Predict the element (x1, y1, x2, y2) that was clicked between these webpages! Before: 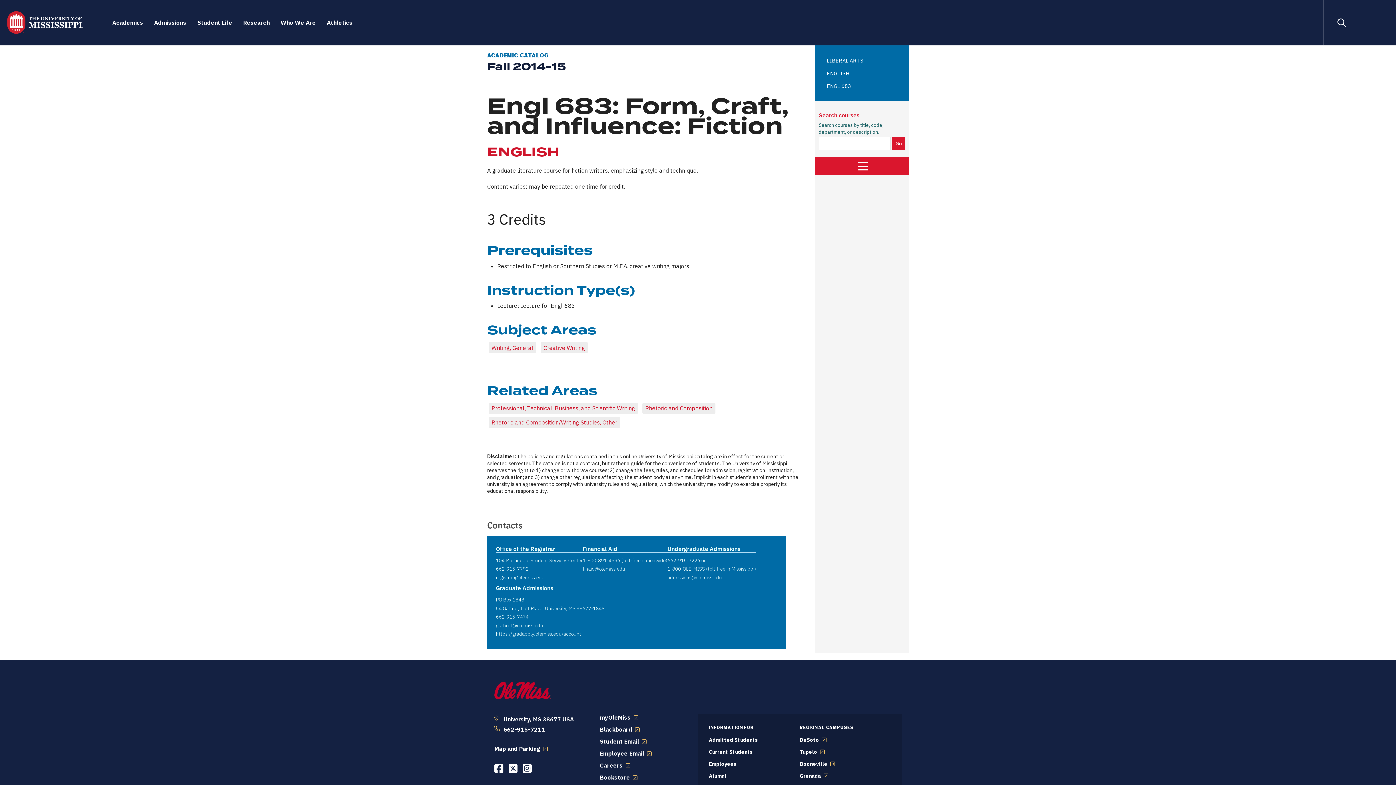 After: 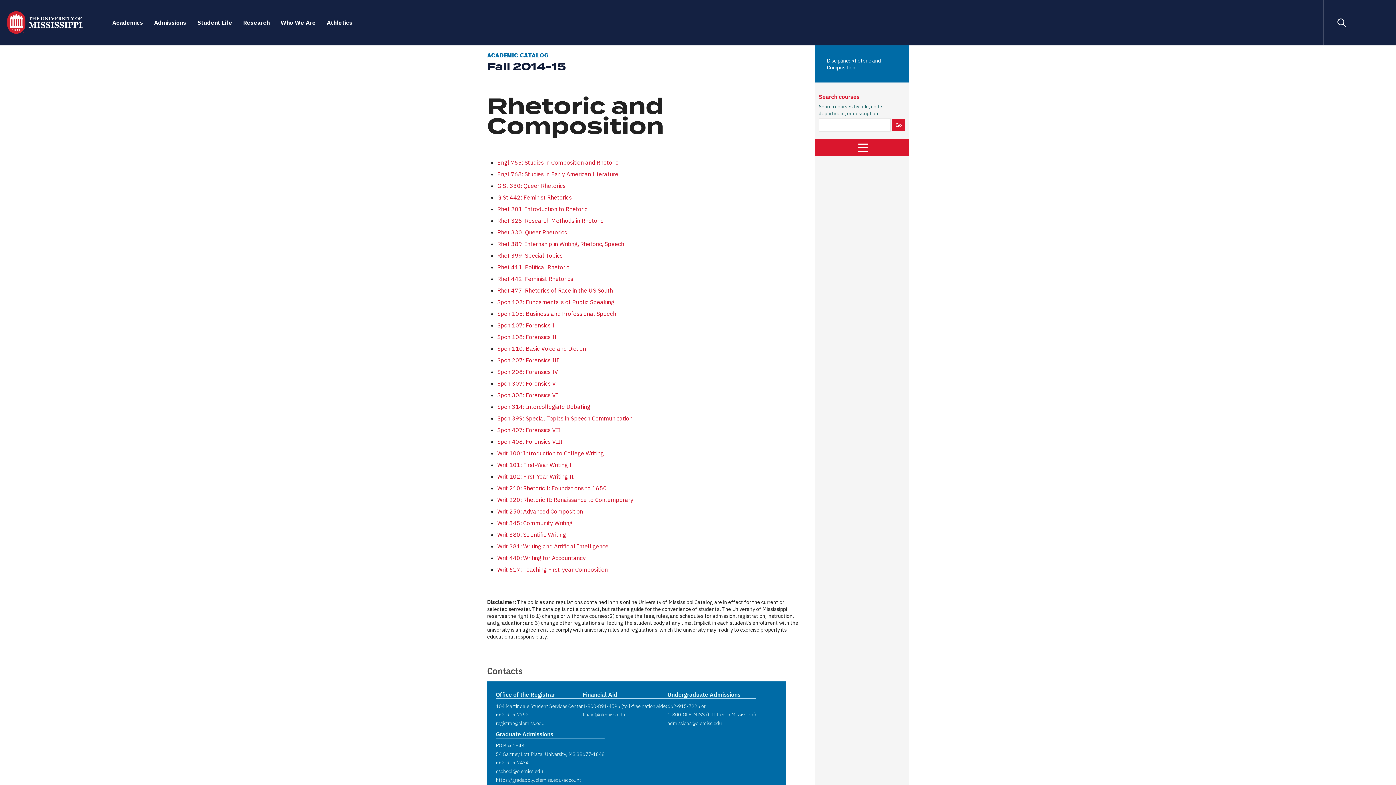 Action: bbox: (645, 404, 712, 412) label: Rhetoric and Composition